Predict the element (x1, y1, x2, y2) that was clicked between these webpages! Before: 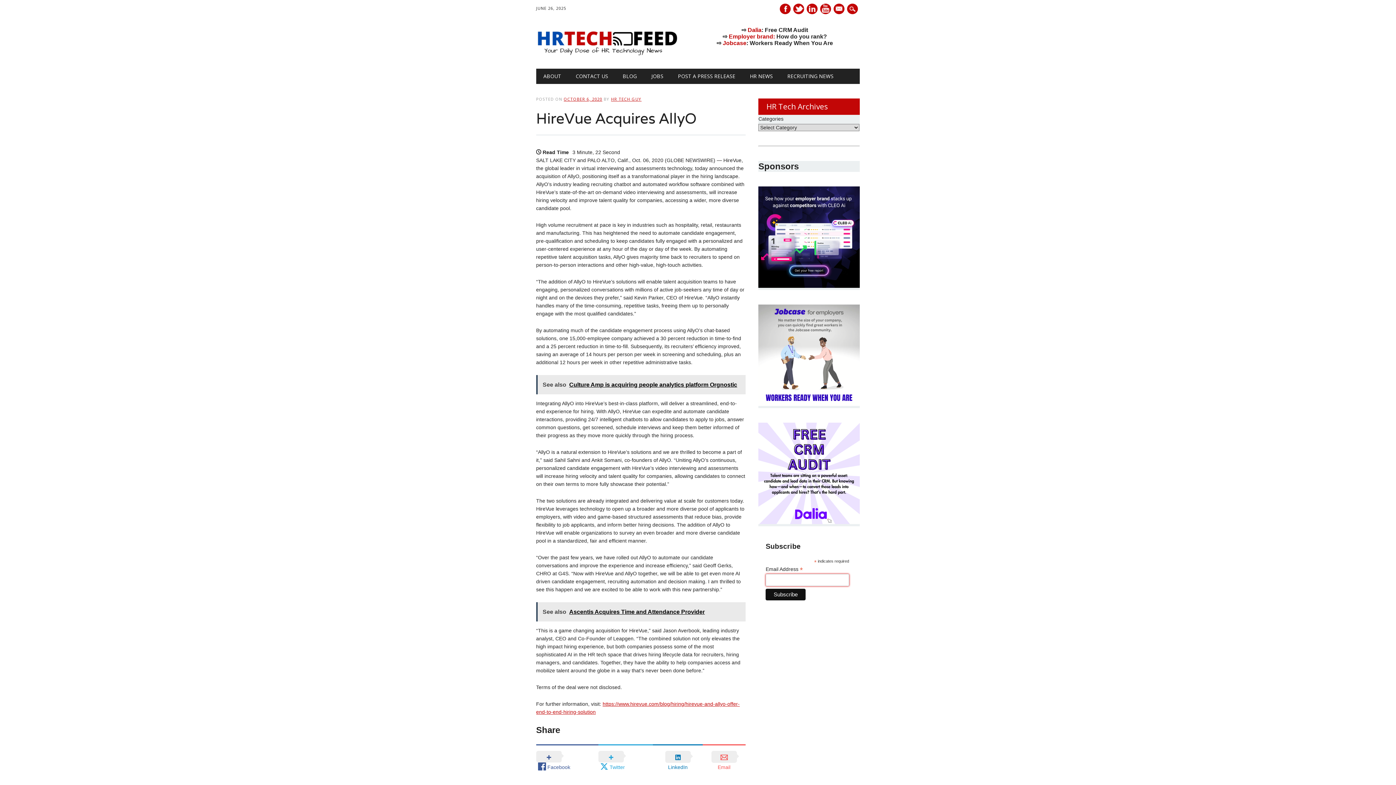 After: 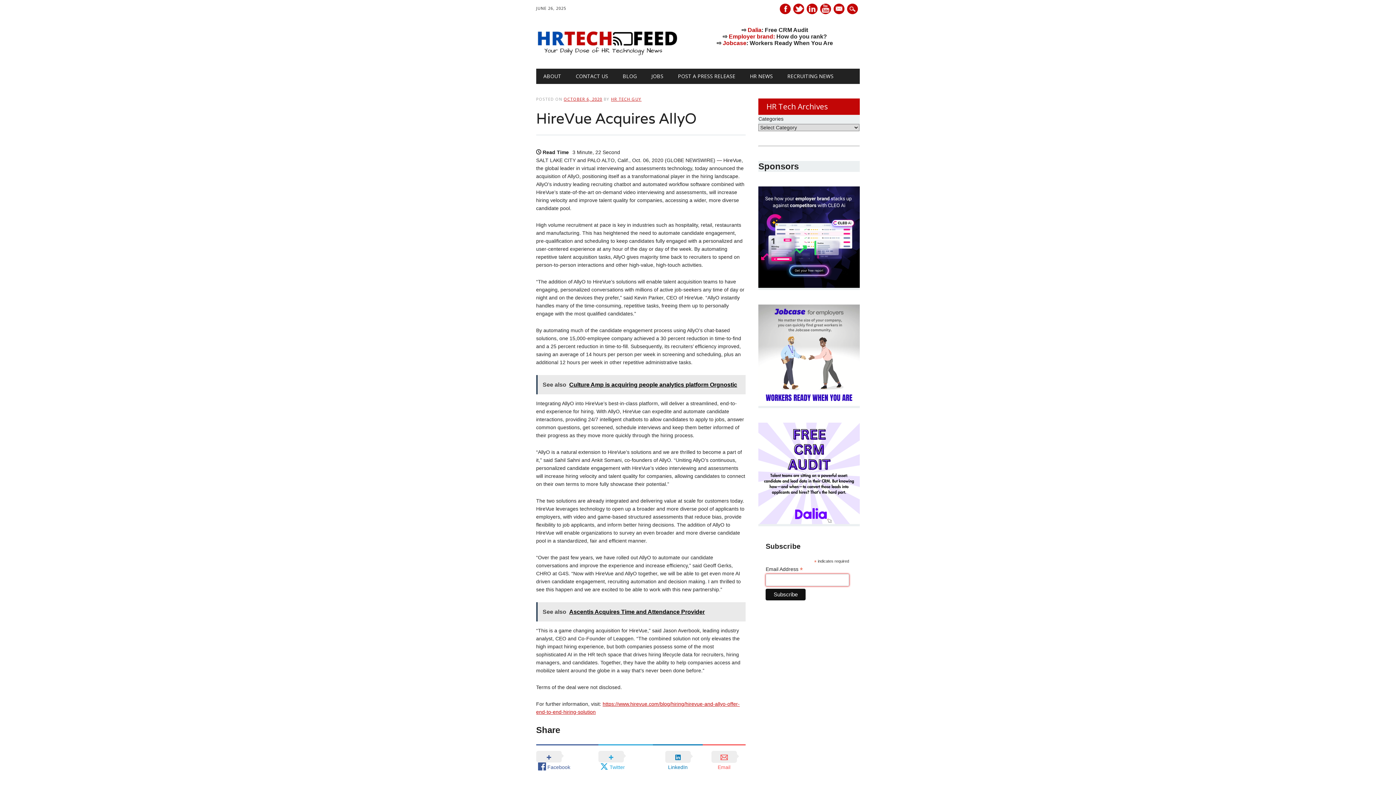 Action: bbox: (536, 602, 747, 621) label: See also  Ascentis Acquires Time and Attendance Provider